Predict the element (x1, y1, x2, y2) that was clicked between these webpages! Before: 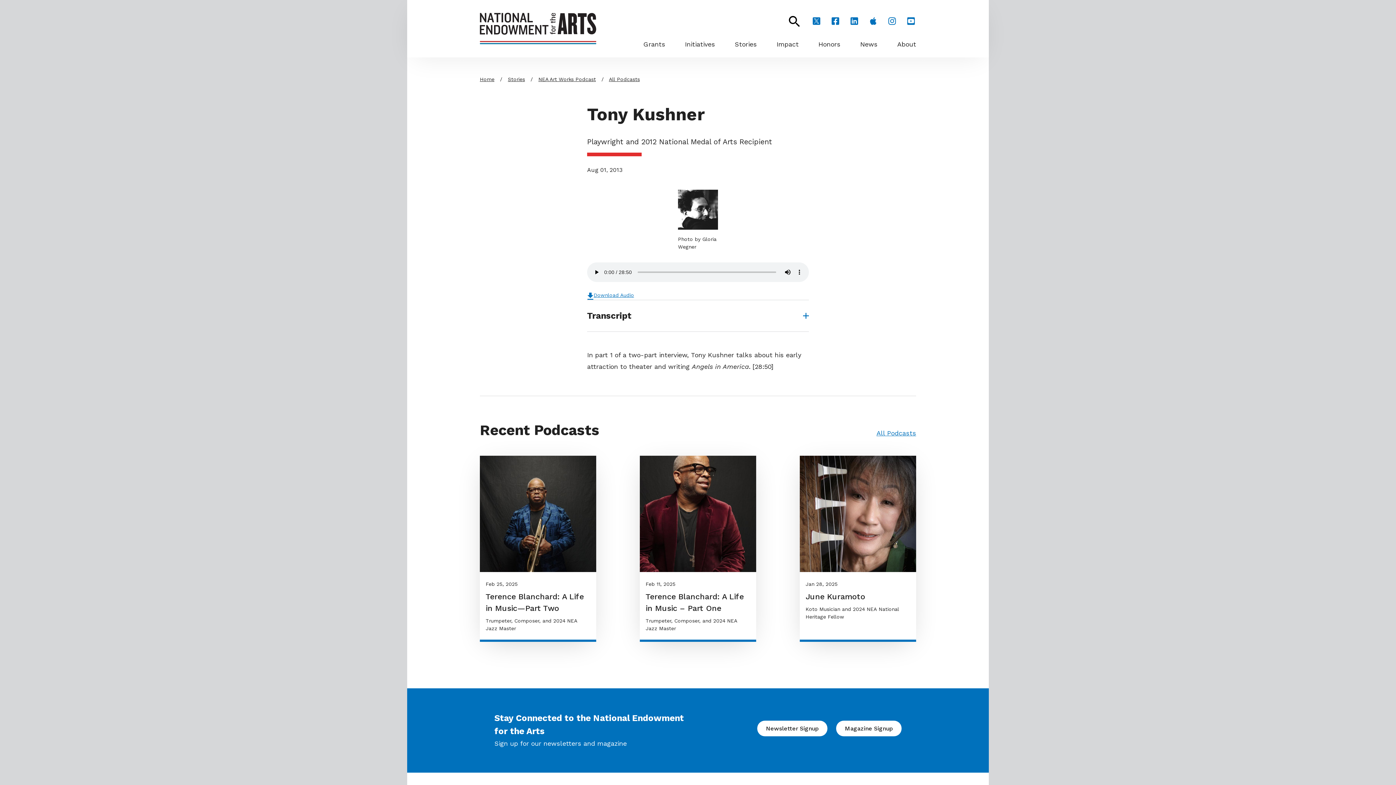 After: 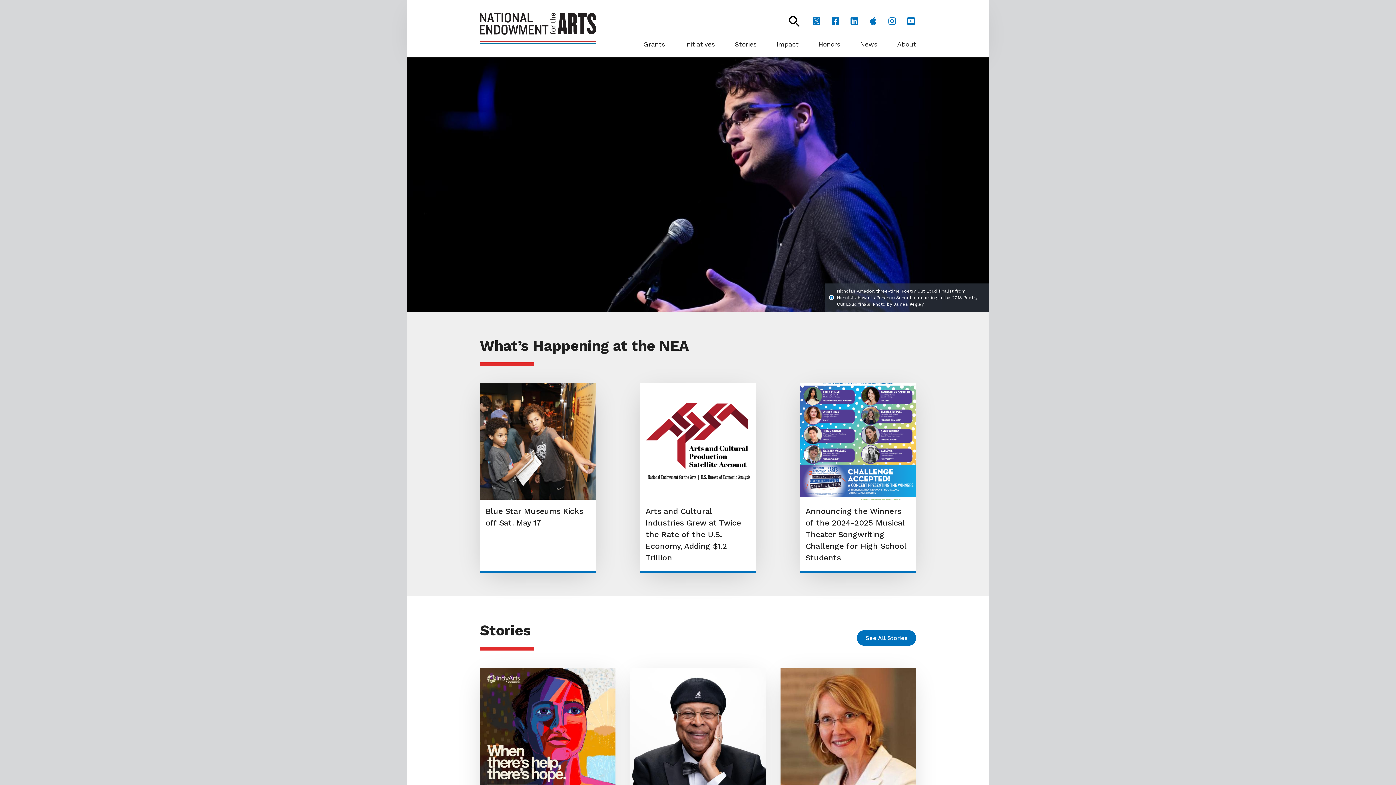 Action: label: Home bbox: (480, 76, 494, 82)